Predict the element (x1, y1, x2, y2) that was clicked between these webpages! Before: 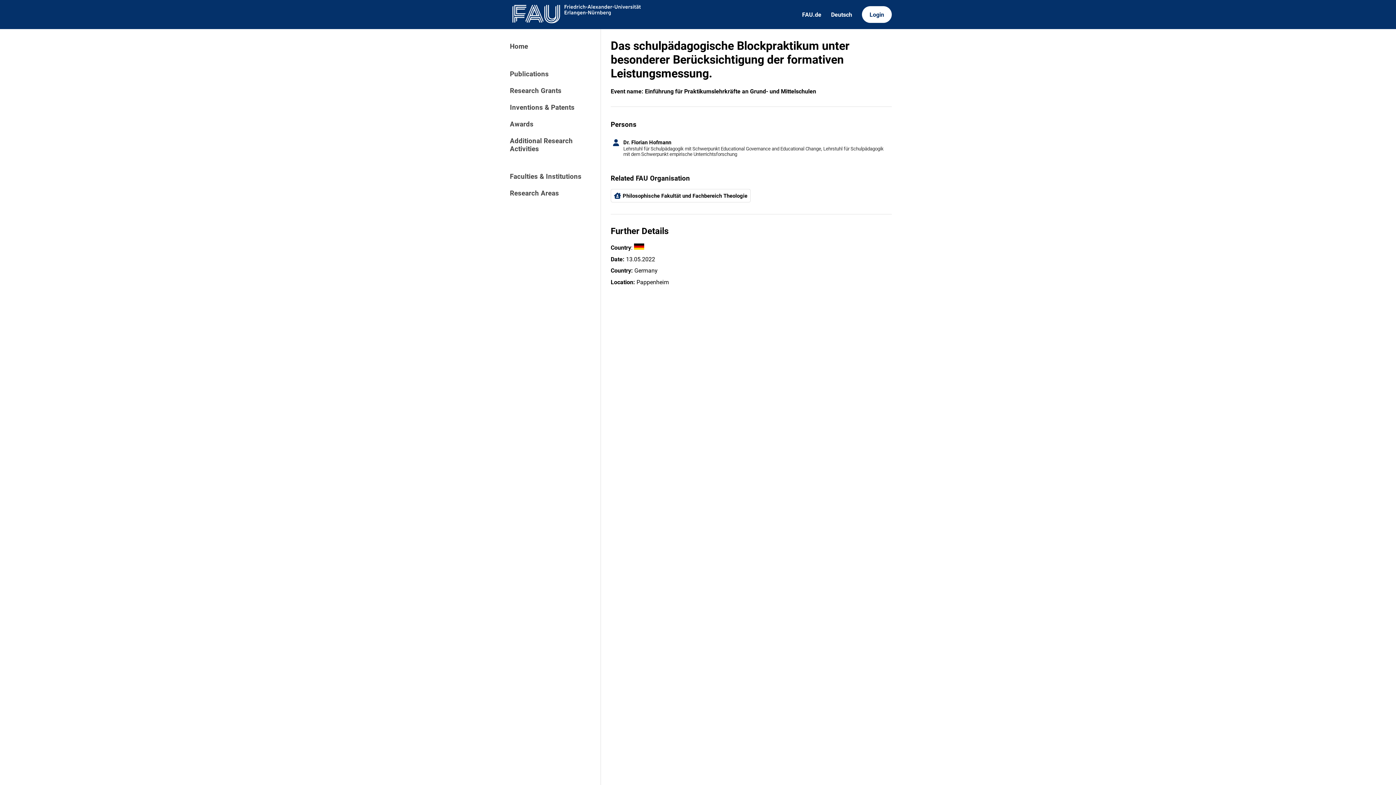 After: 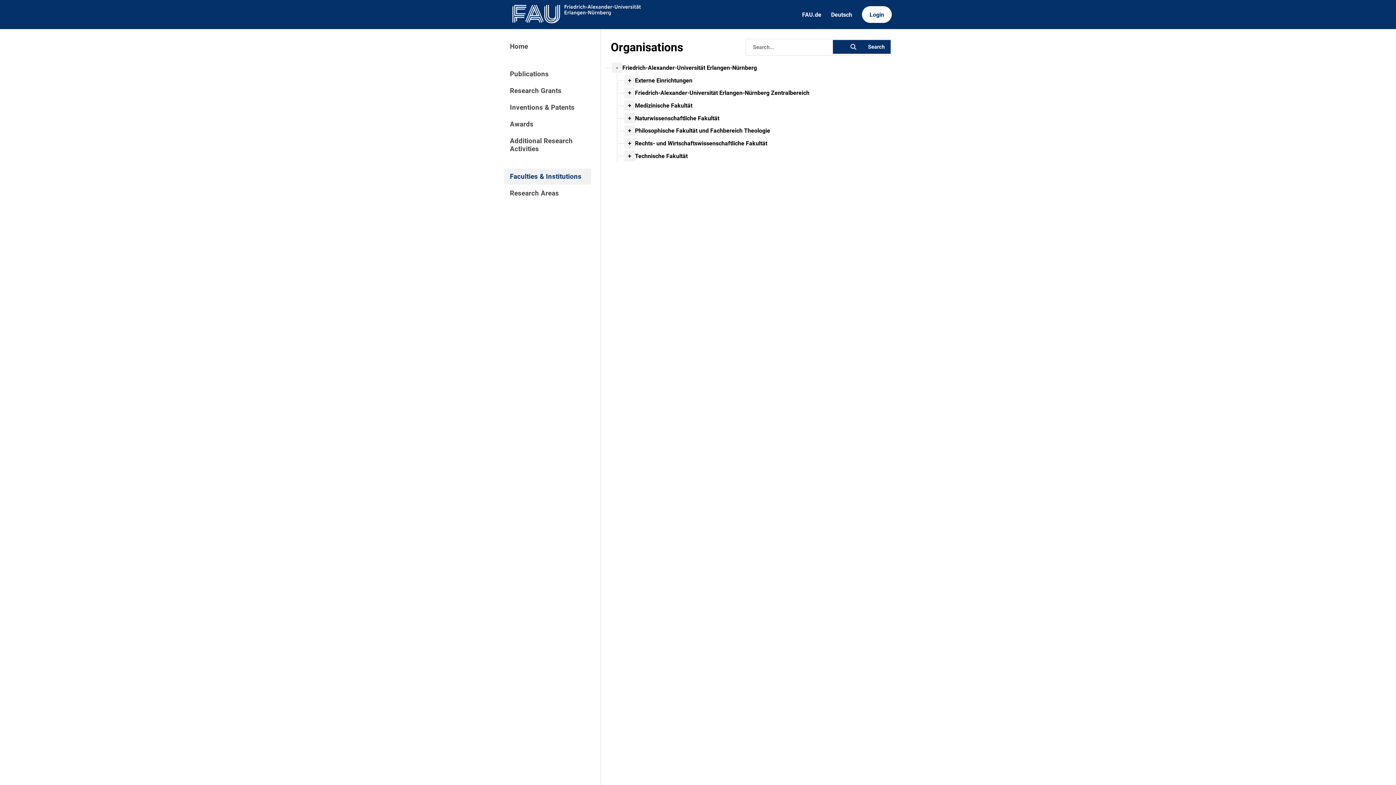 Action: label: Faculties & Institutions bbox: (504, 168, 591, 184)